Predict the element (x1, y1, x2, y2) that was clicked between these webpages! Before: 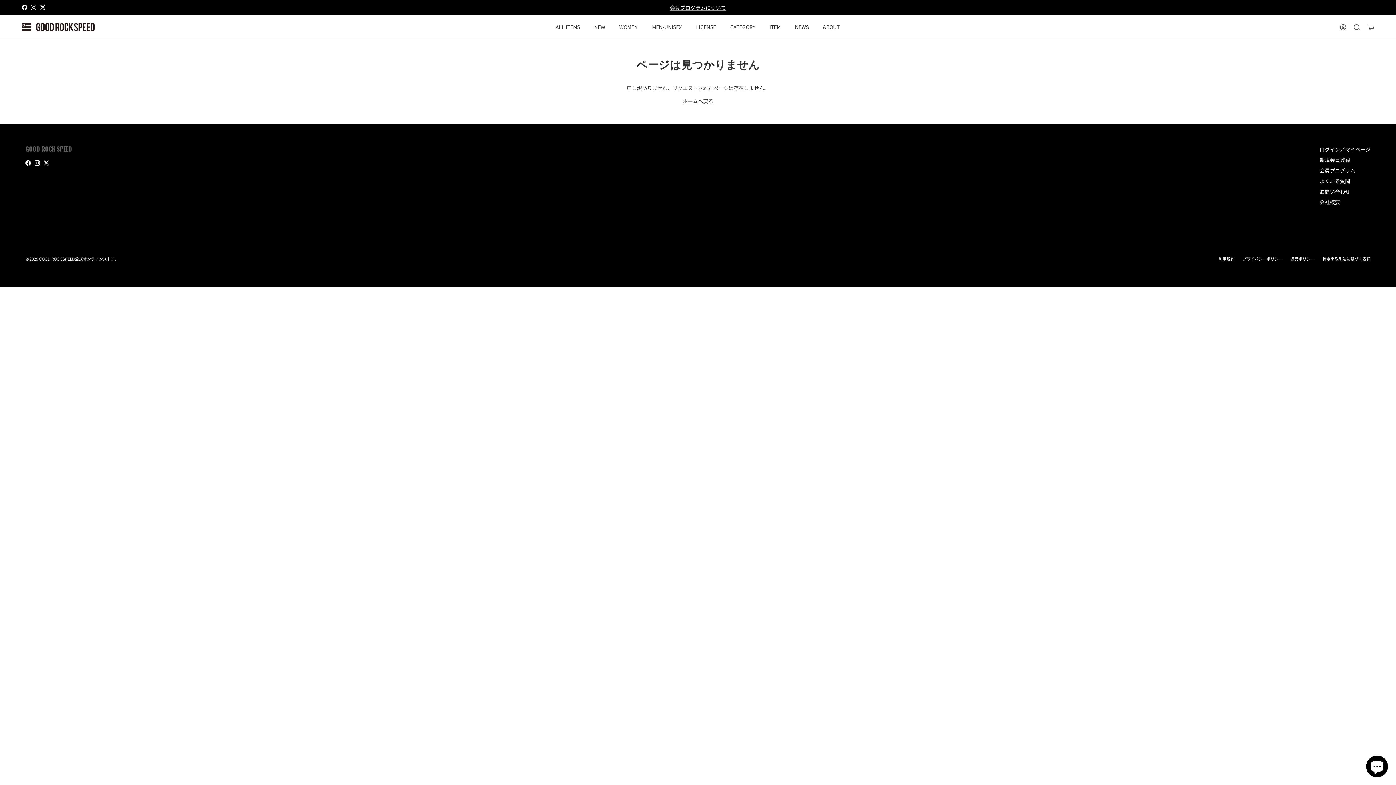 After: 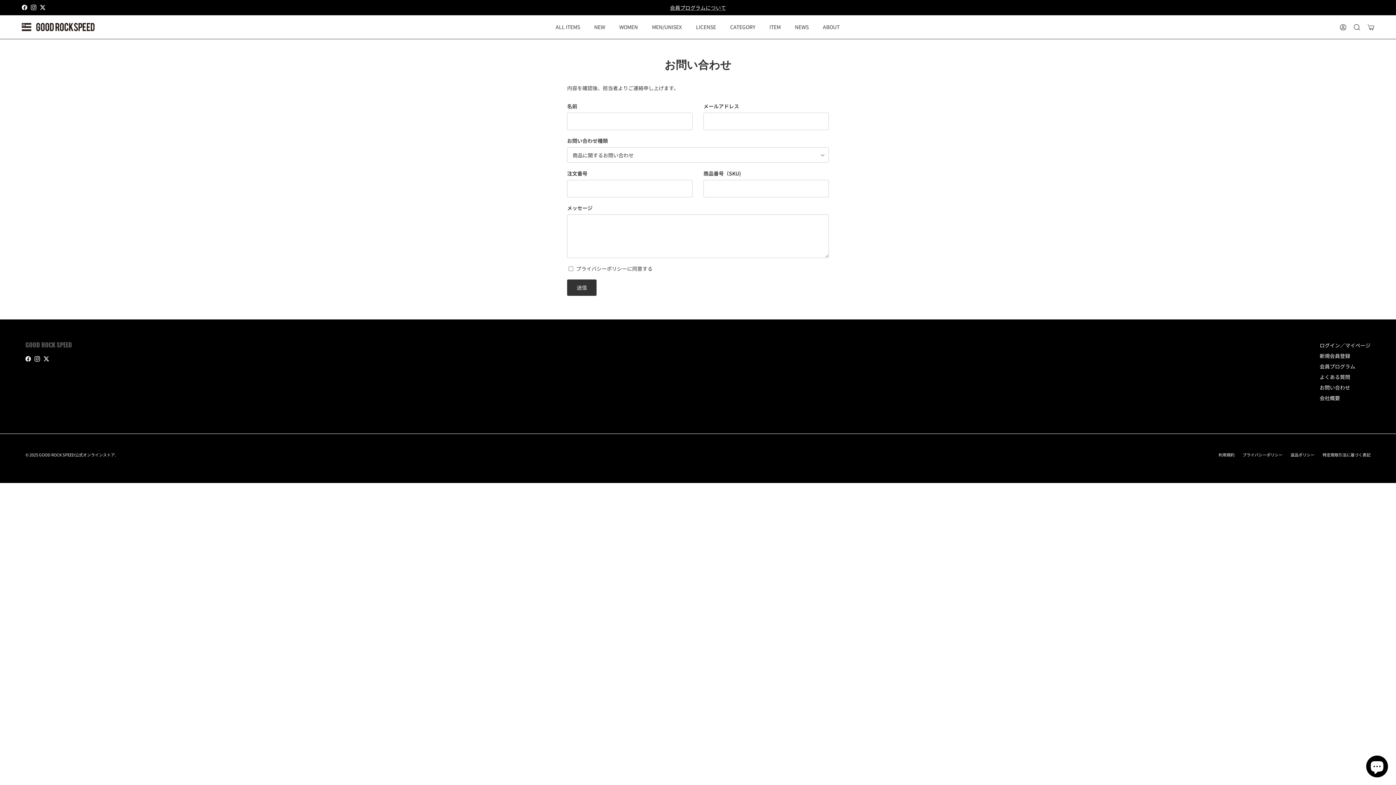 Action: label: お問い合わせ bbox: (1320, 188, 1350, 195)